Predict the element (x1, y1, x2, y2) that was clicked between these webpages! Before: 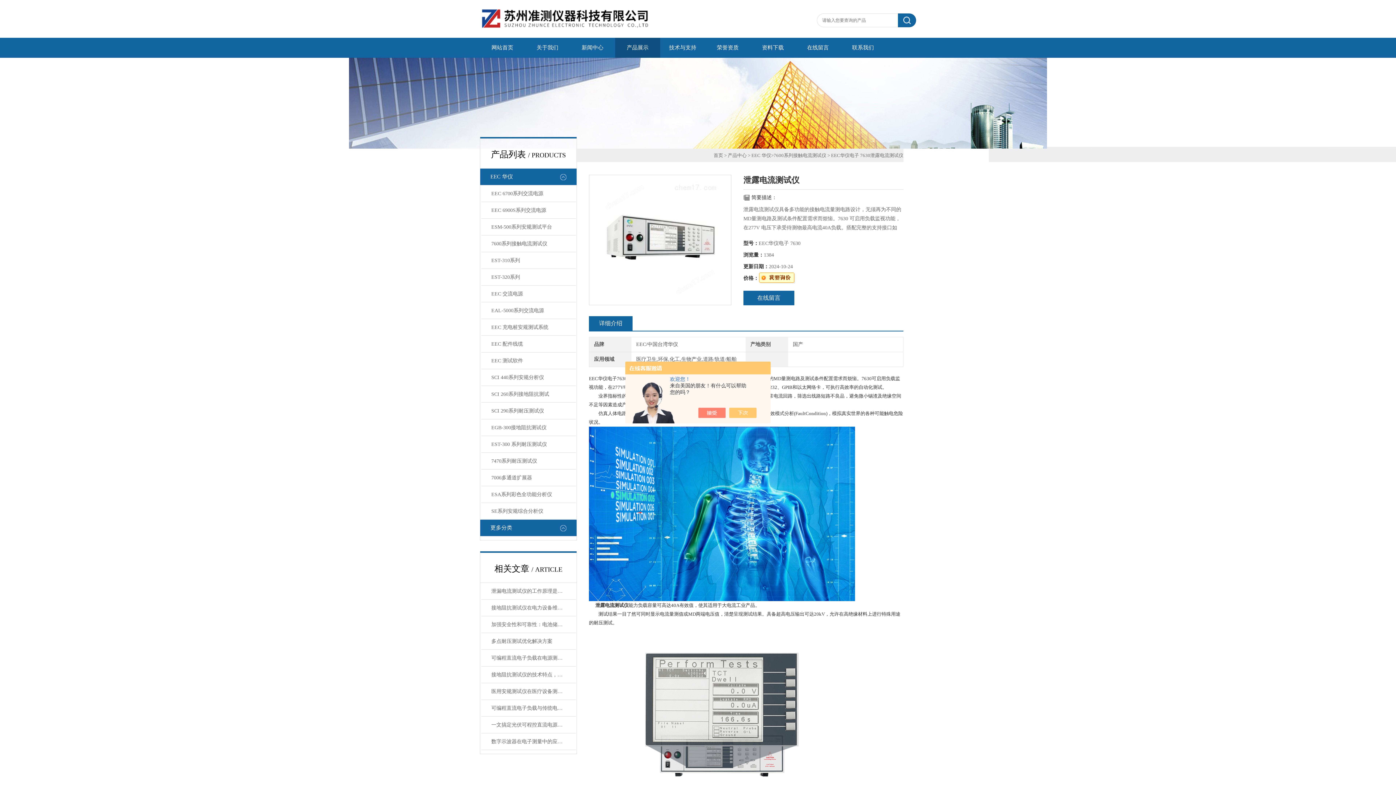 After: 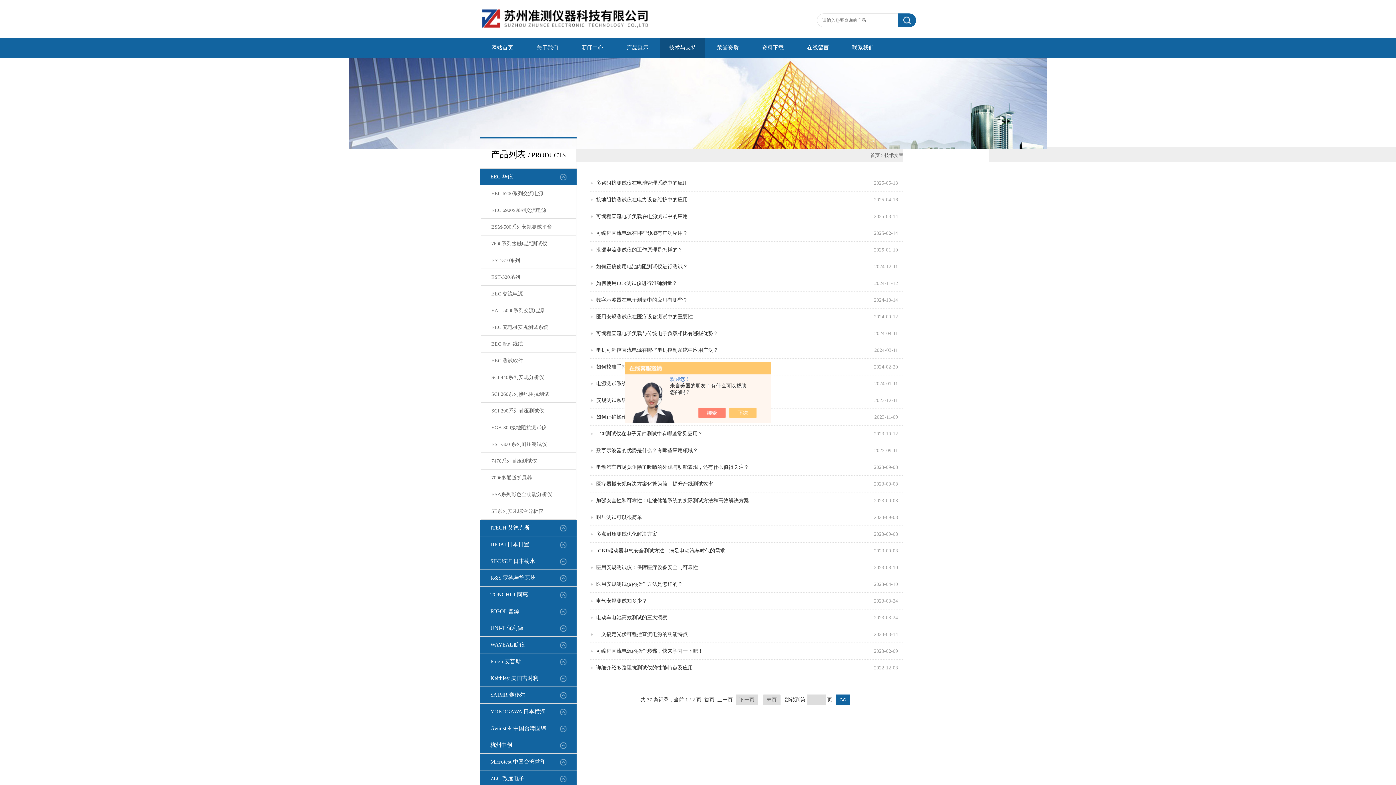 Action: label: 技术与支持 bbox: (660, 37, 705, 57)